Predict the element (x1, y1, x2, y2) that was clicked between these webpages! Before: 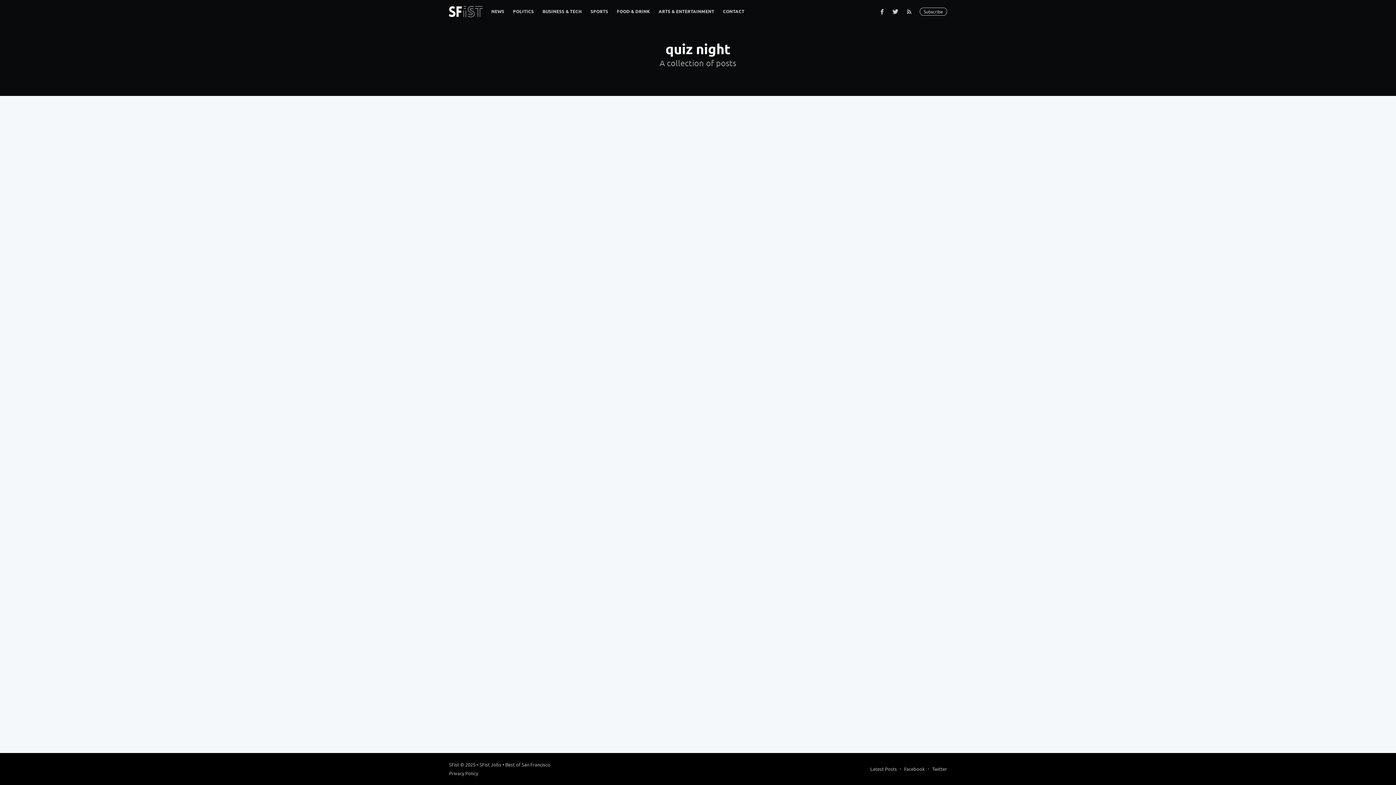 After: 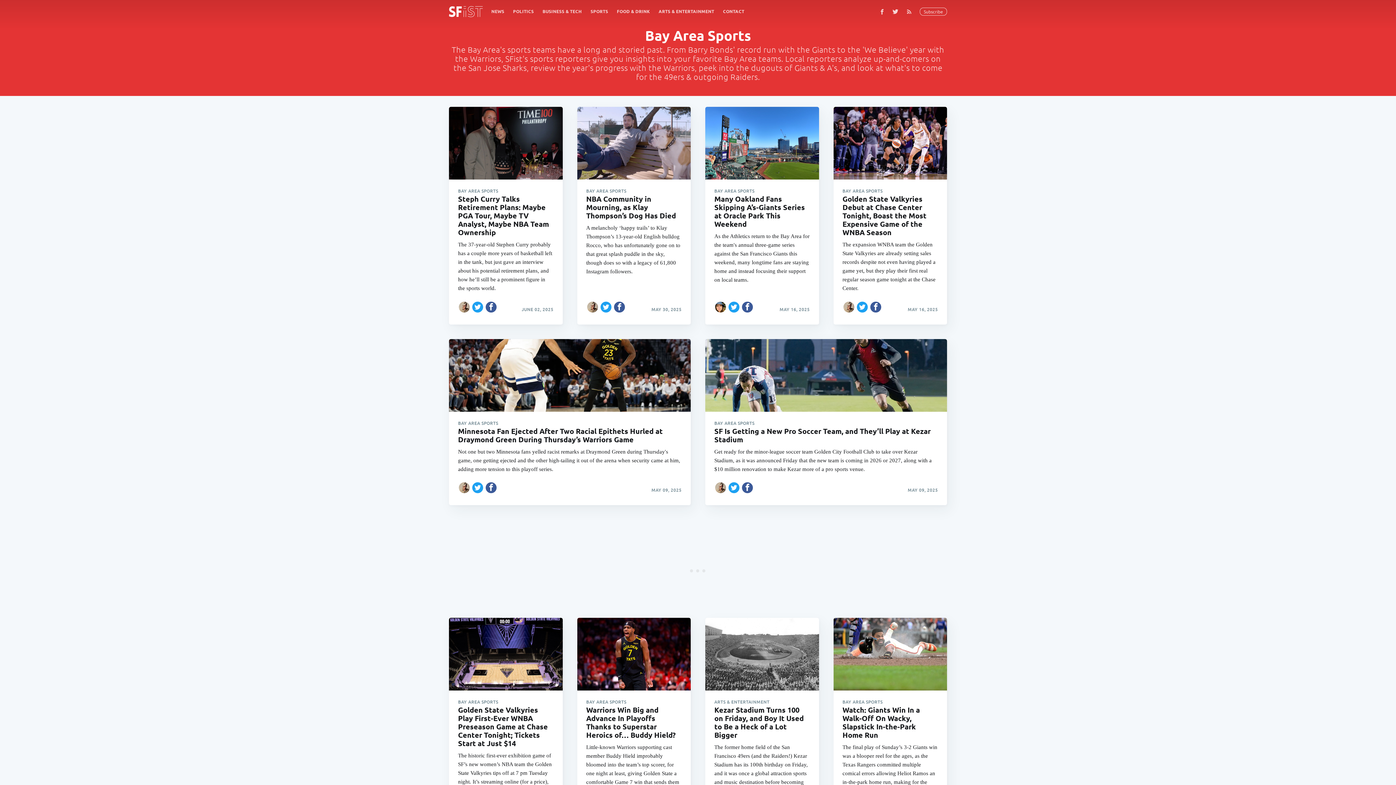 Action: bbox: (586, 4, 612, 18) label: SPORTS